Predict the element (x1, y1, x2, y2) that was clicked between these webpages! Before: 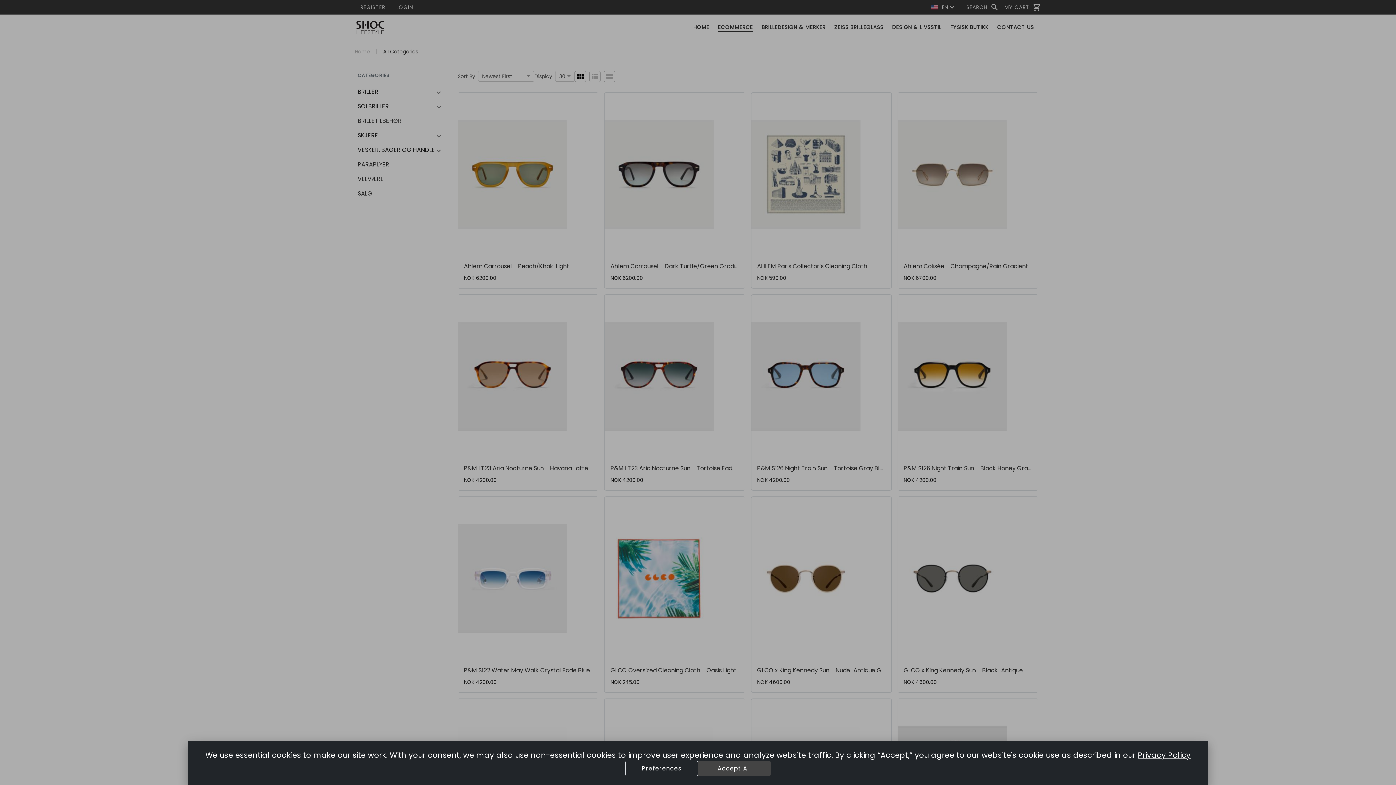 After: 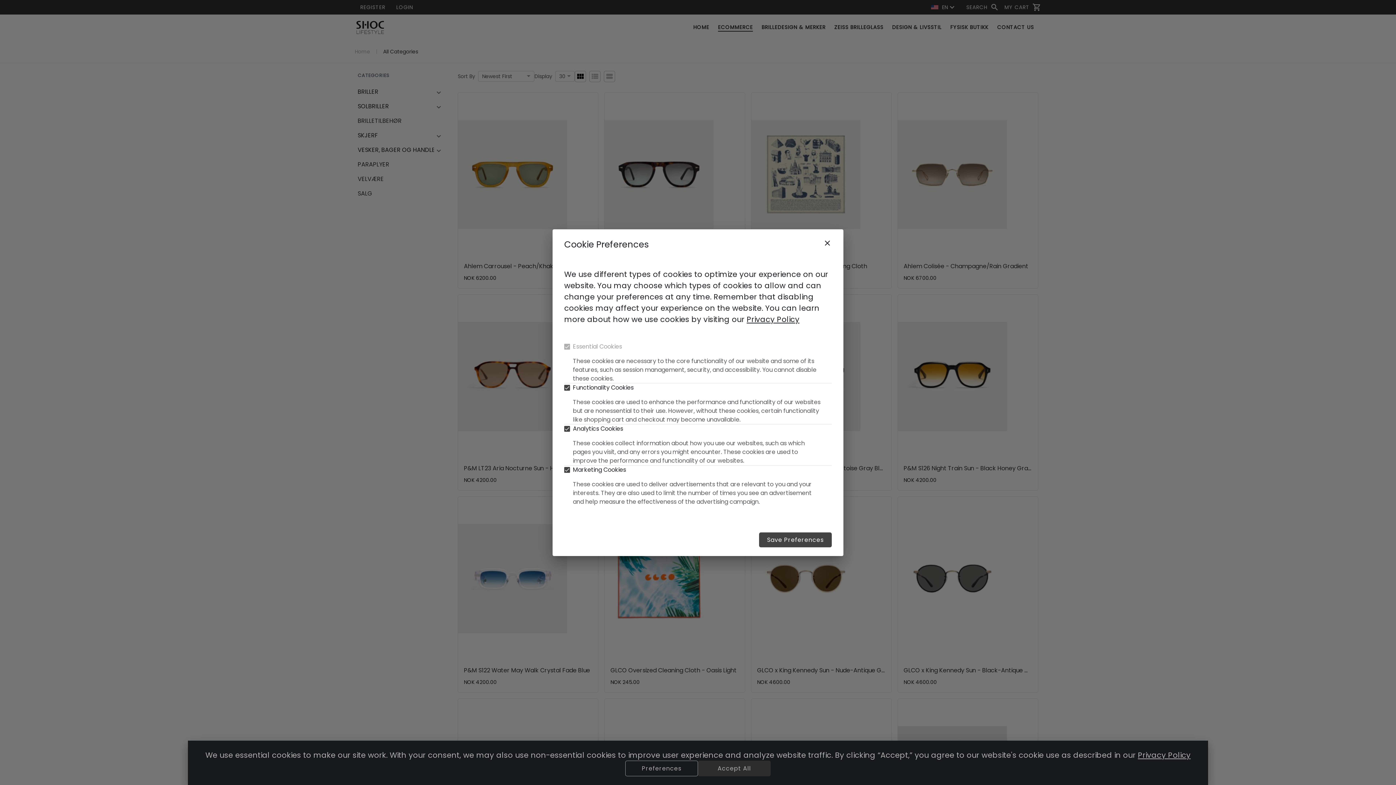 Action: label: Preferences bbox: (625, 761, 698, 776)